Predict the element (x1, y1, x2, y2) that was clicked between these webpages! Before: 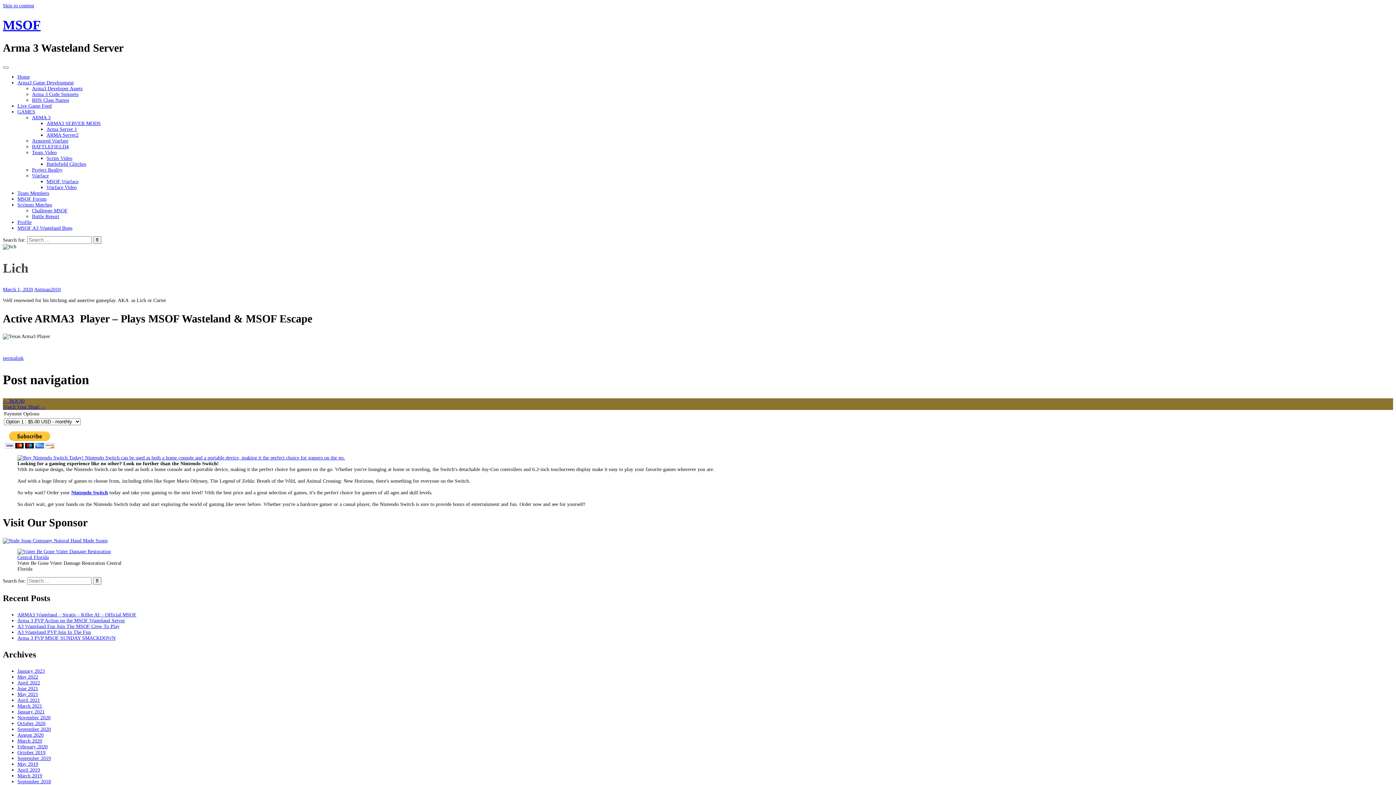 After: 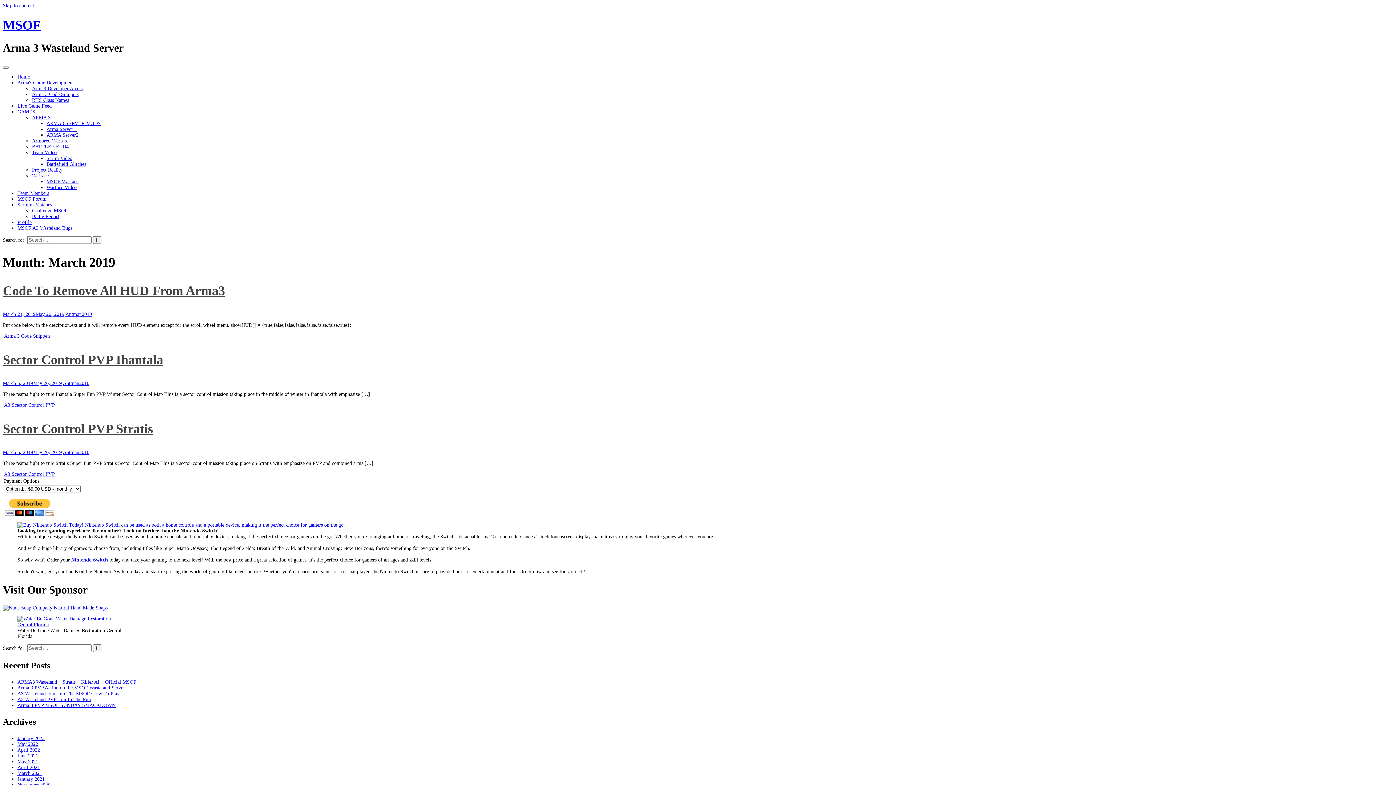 Action: label: March 2019 bbox: (17, 773, 42, 778)